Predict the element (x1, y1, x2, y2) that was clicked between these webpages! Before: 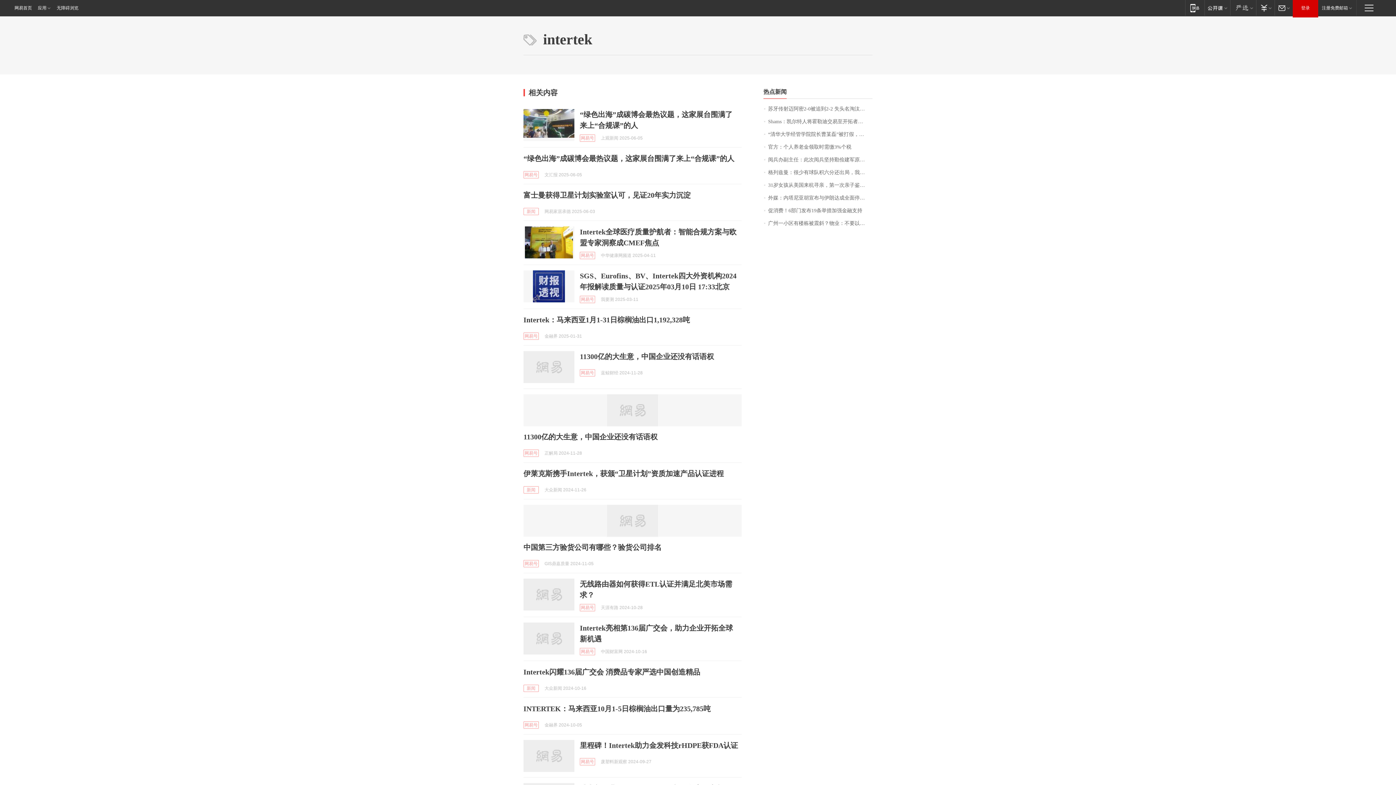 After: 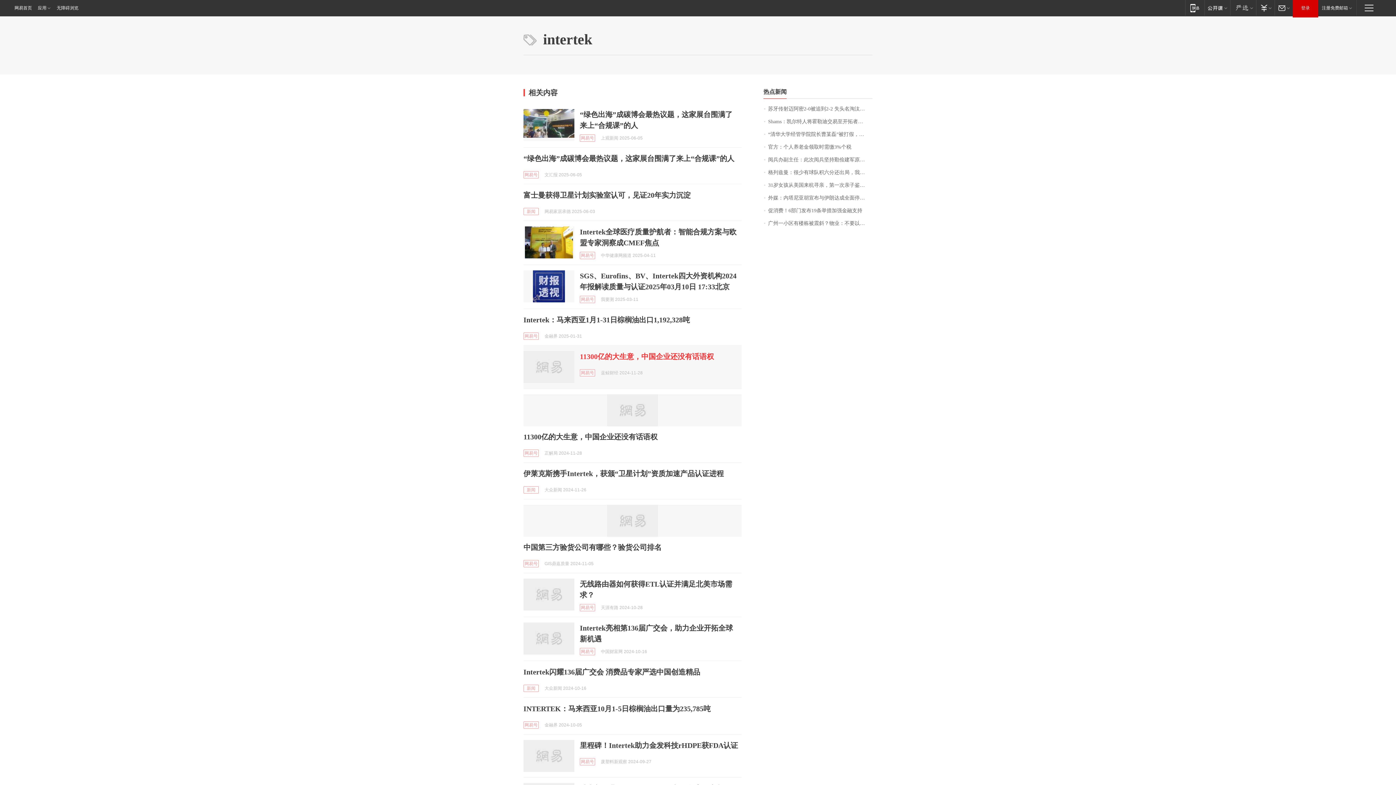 Action: bbox: (580, 352, 714, 360) label: 11300亿的大生意，中国企业还没有话语权